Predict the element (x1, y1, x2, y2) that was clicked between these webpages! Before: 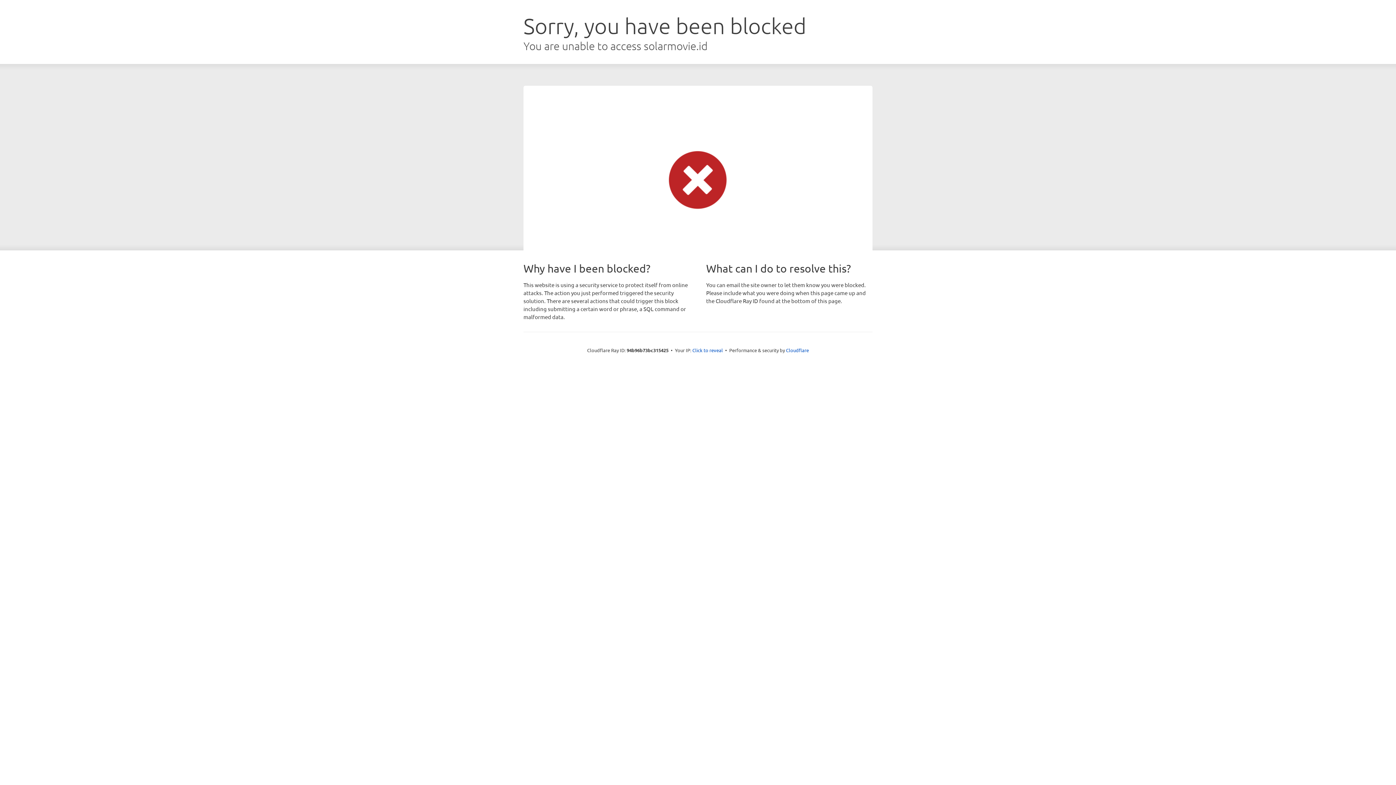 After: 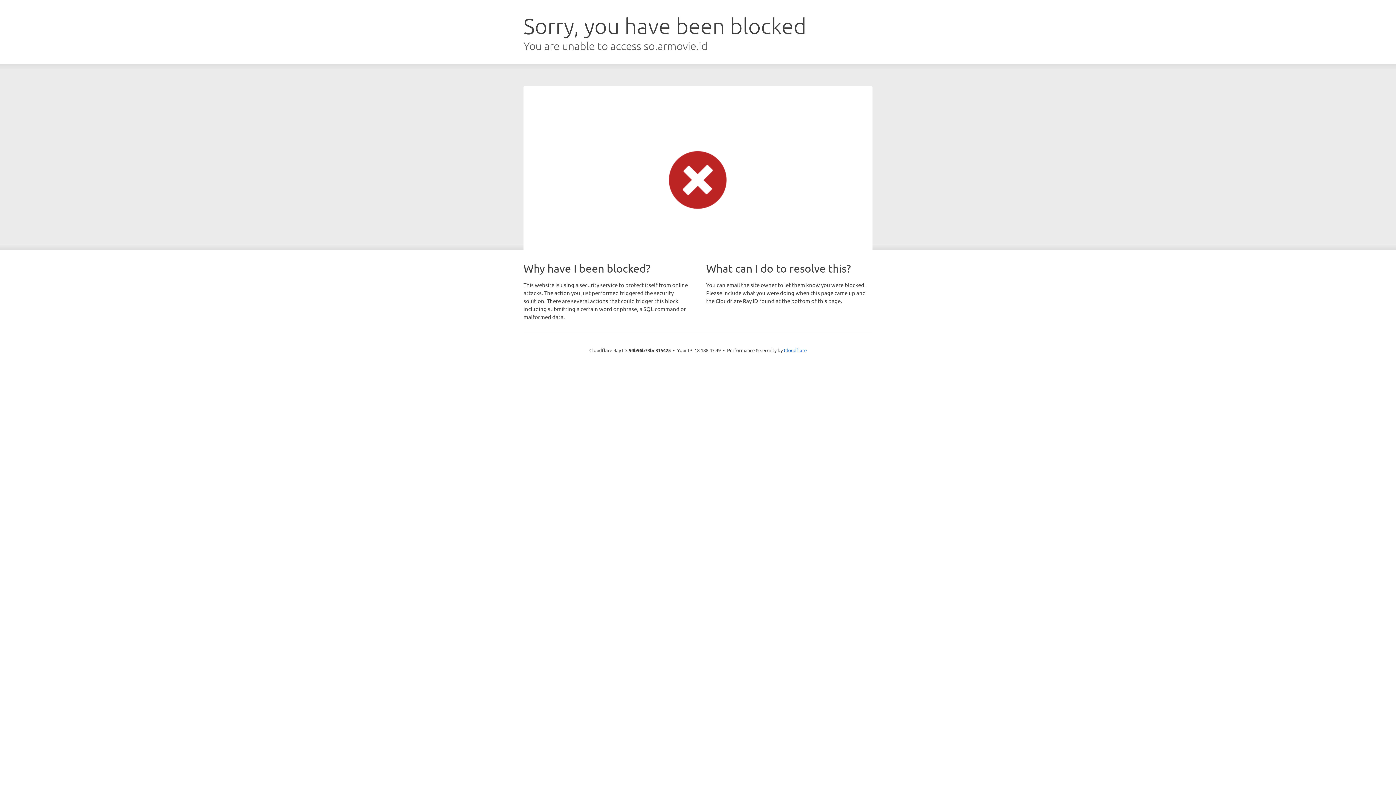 Action: label: Click to reveal bbox: (692, 346, 723, 353)